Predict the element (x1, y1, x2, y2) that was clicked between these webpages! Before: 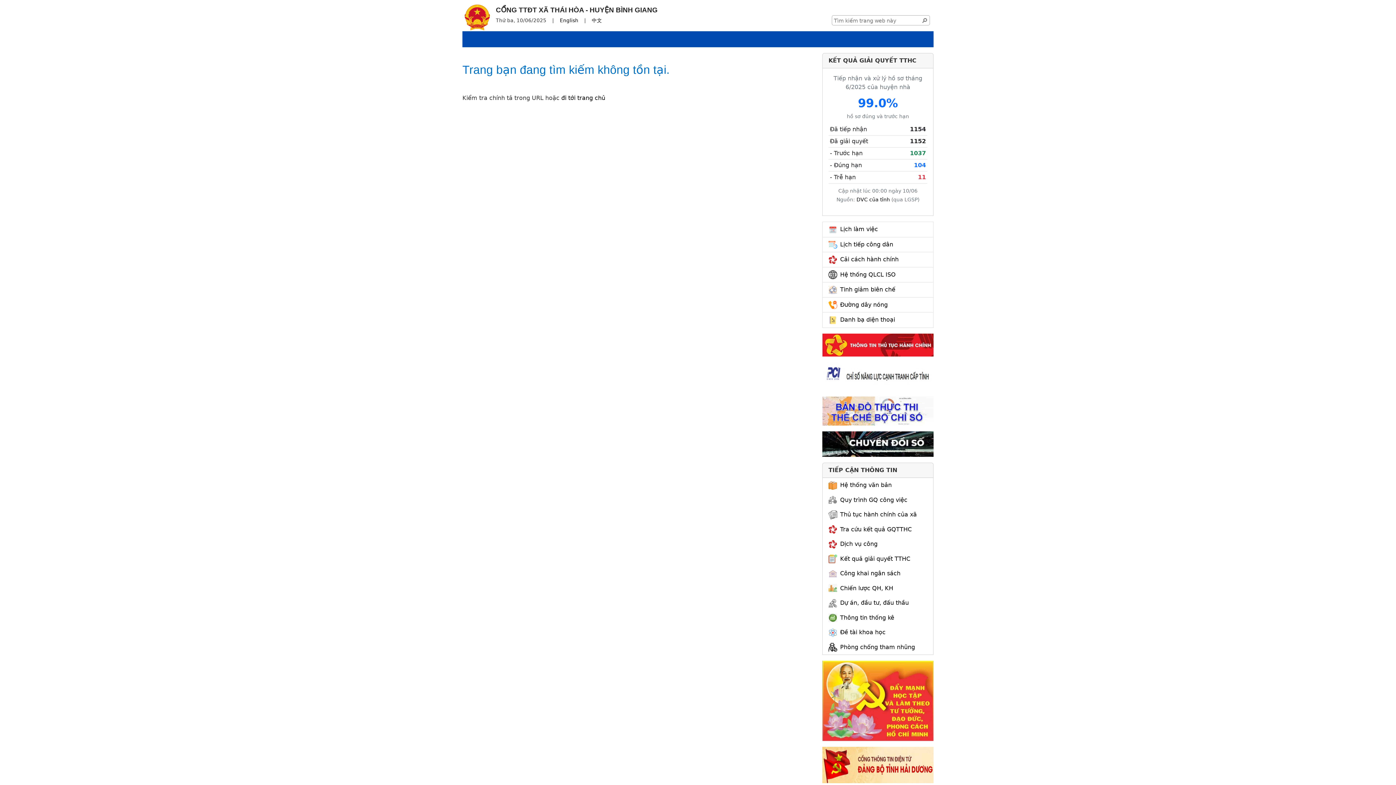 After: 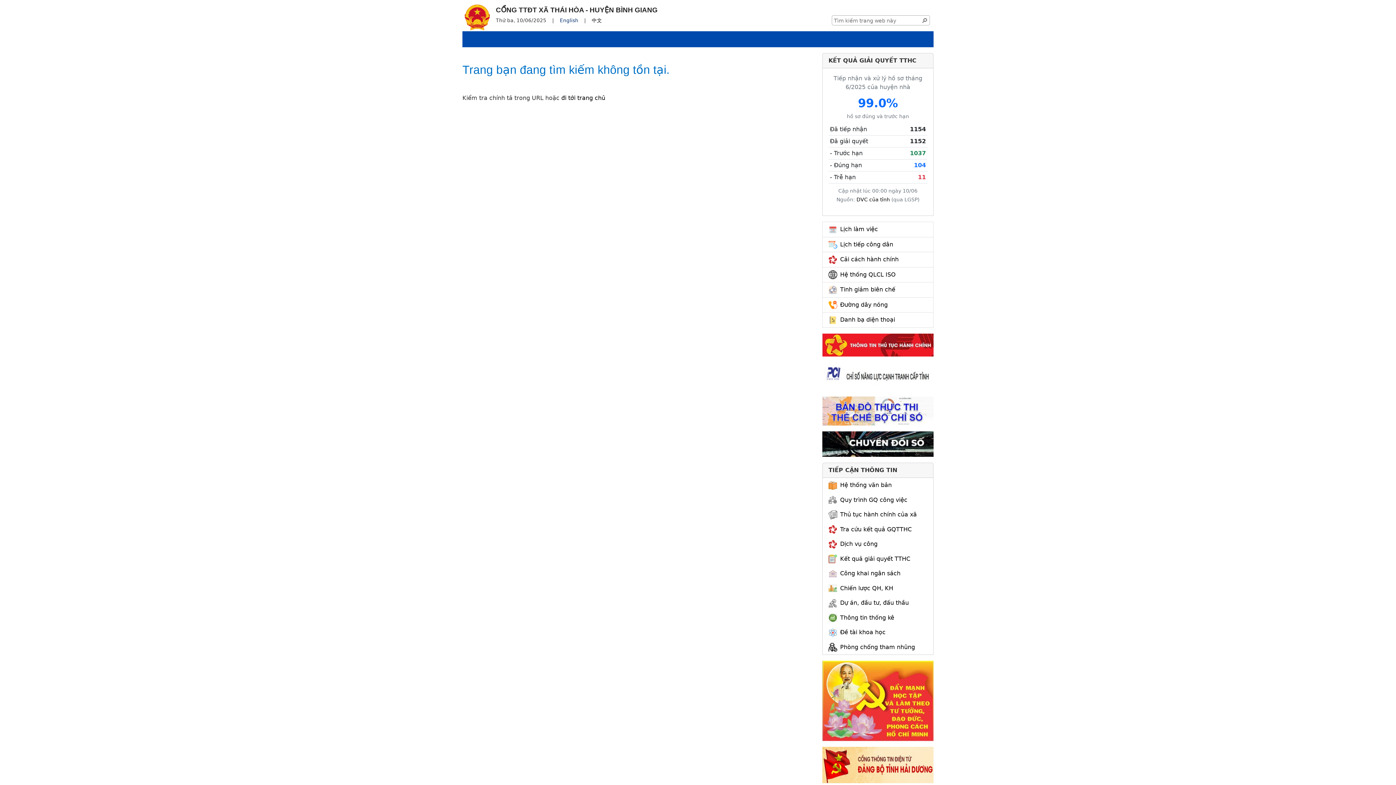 Action: bbox: (560, 17, 580, 23) label: English 